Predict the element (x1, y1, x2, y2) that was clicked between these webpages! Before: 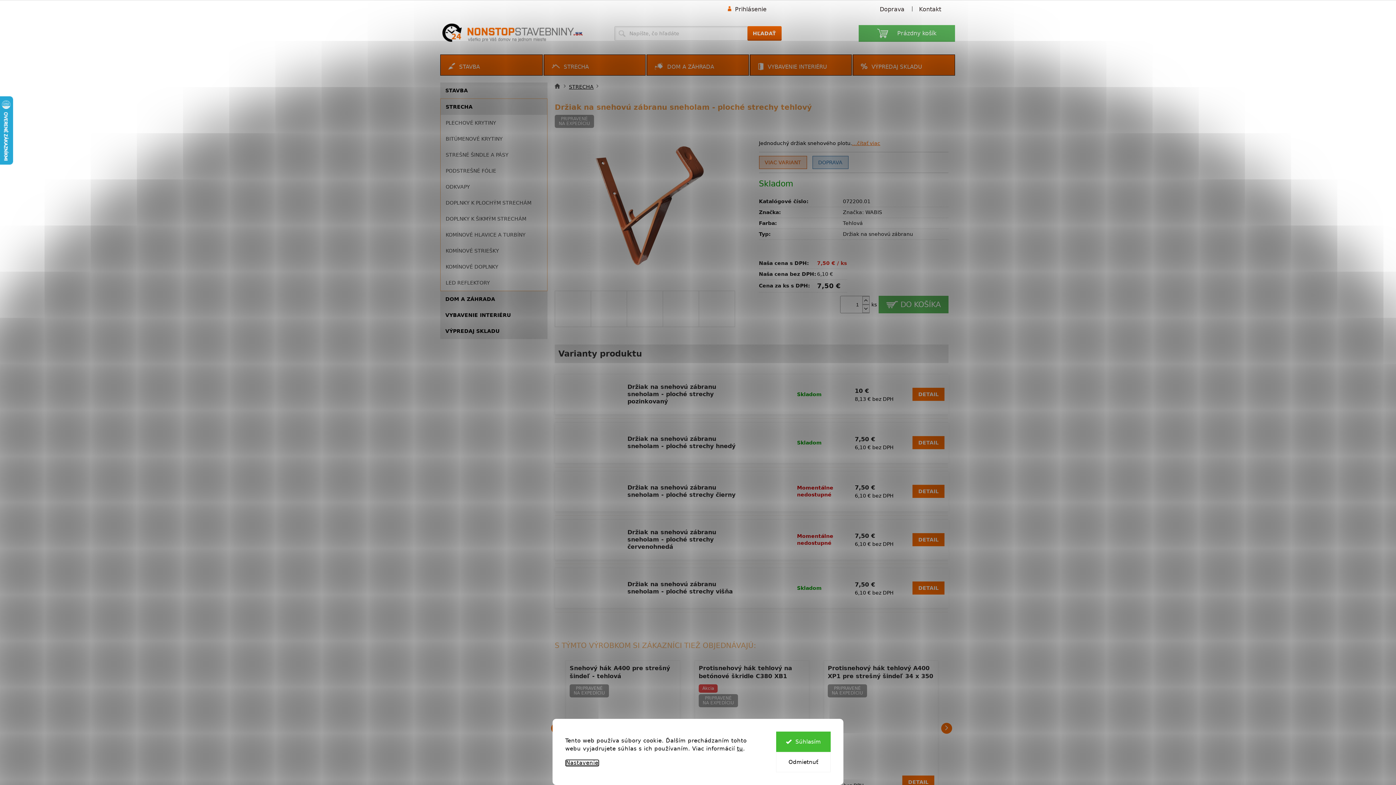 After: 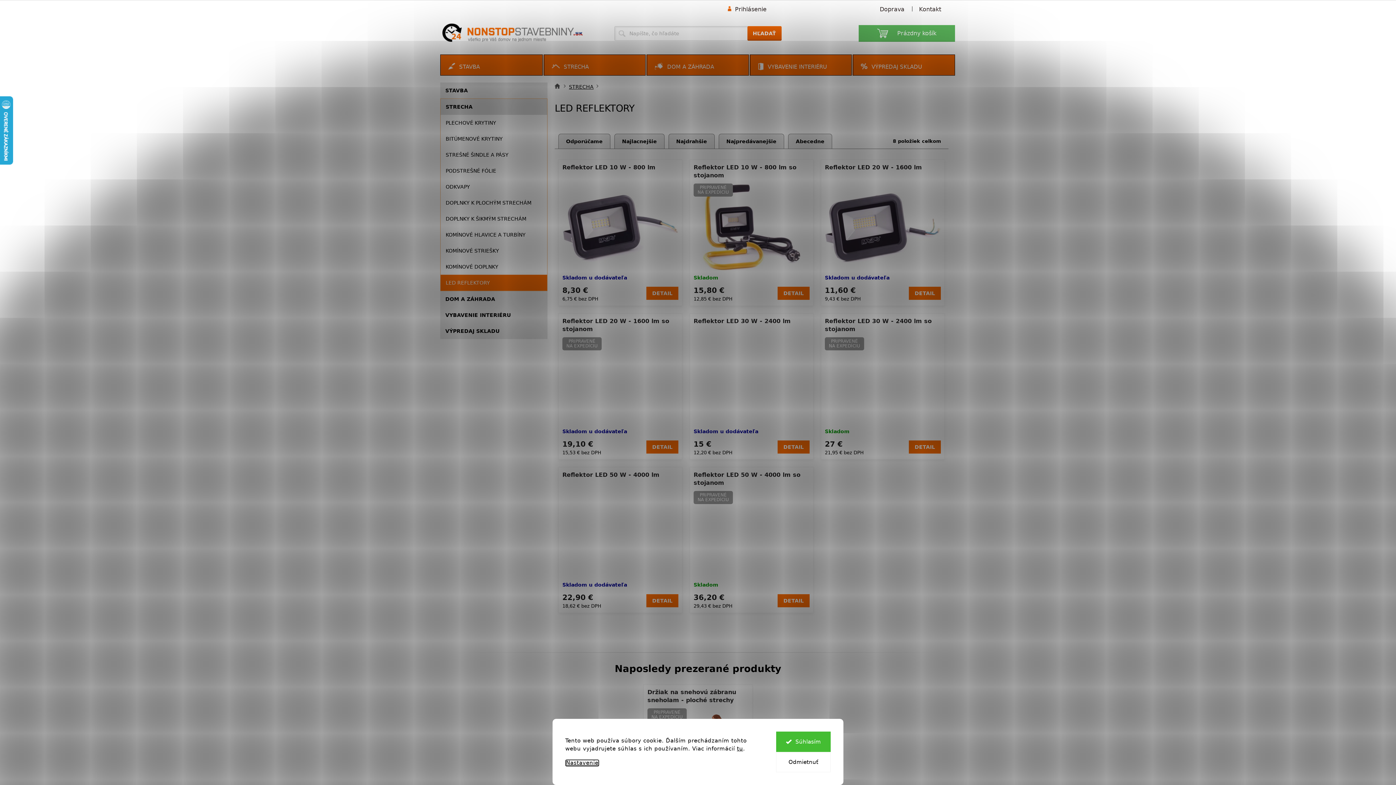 Action: label: LED REFLEKTORY bbox: (440, 274, 547, 290)